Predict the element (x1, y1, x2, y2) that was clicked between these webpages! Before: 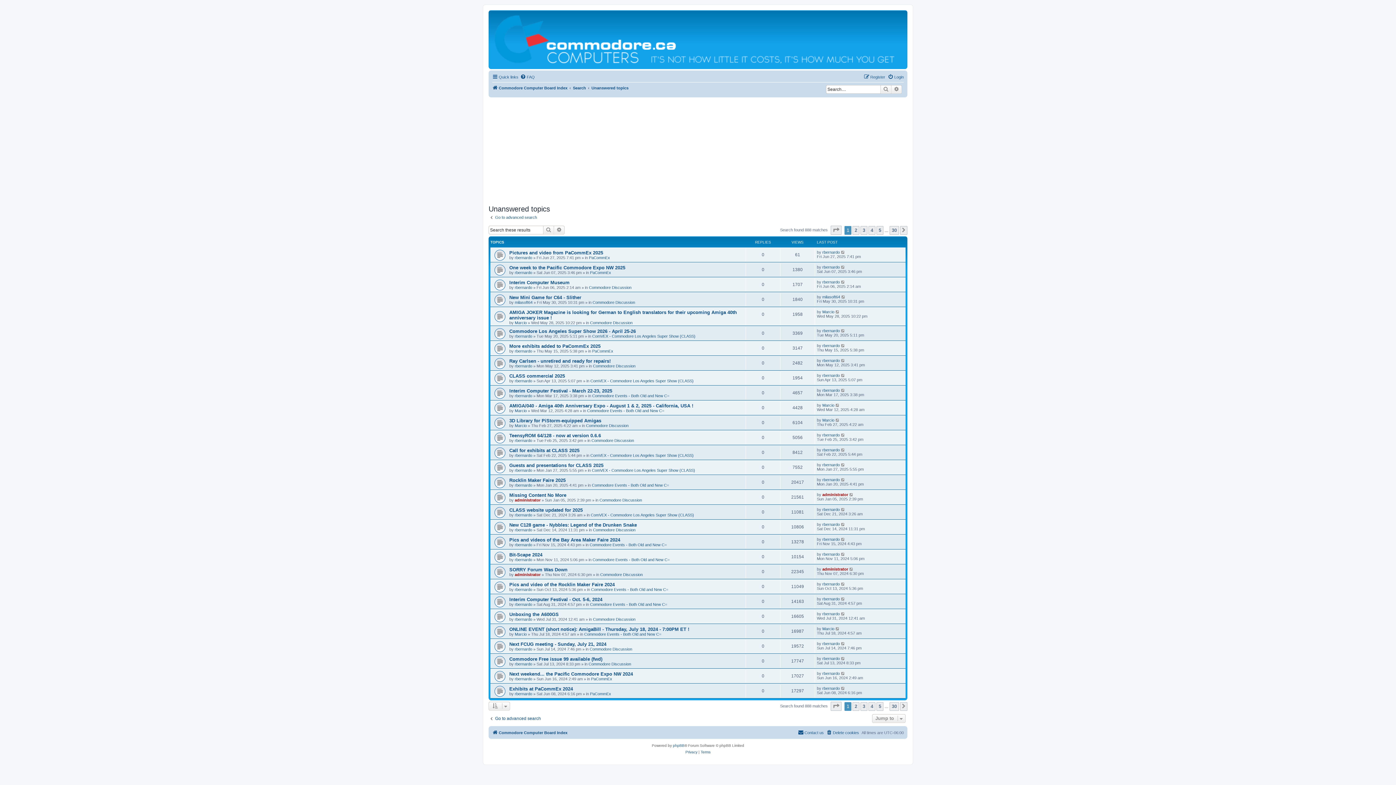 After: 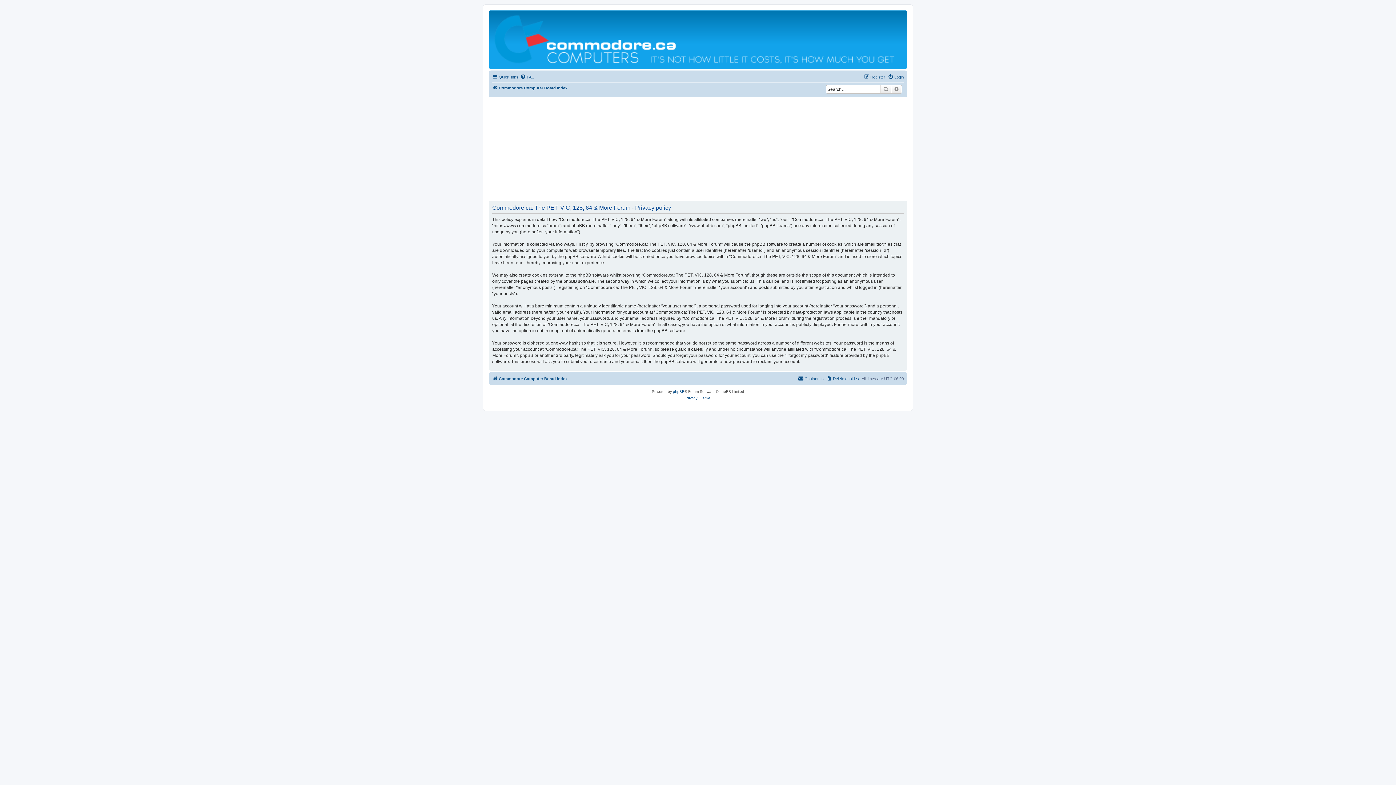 Action: label: Privacy bbox: (685, 749, 697, 756)